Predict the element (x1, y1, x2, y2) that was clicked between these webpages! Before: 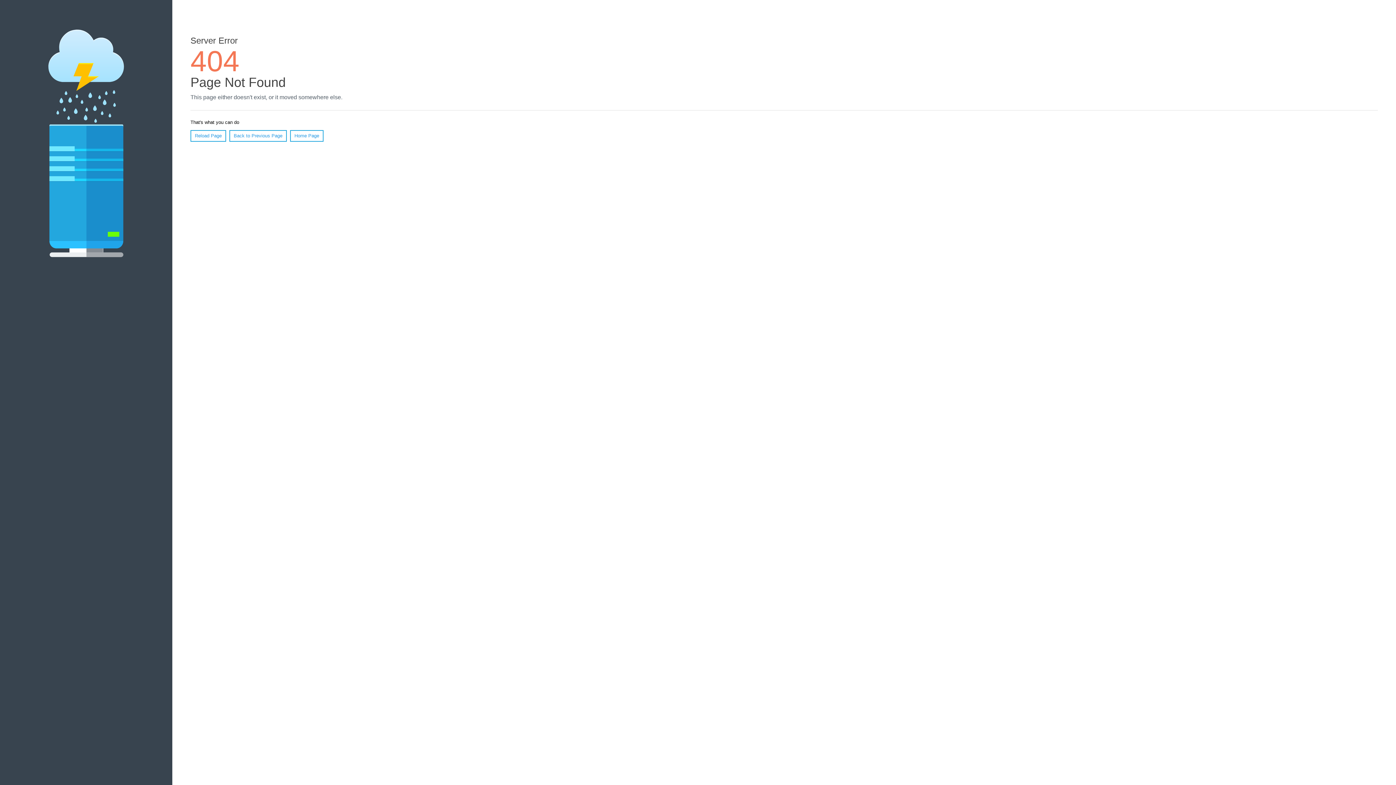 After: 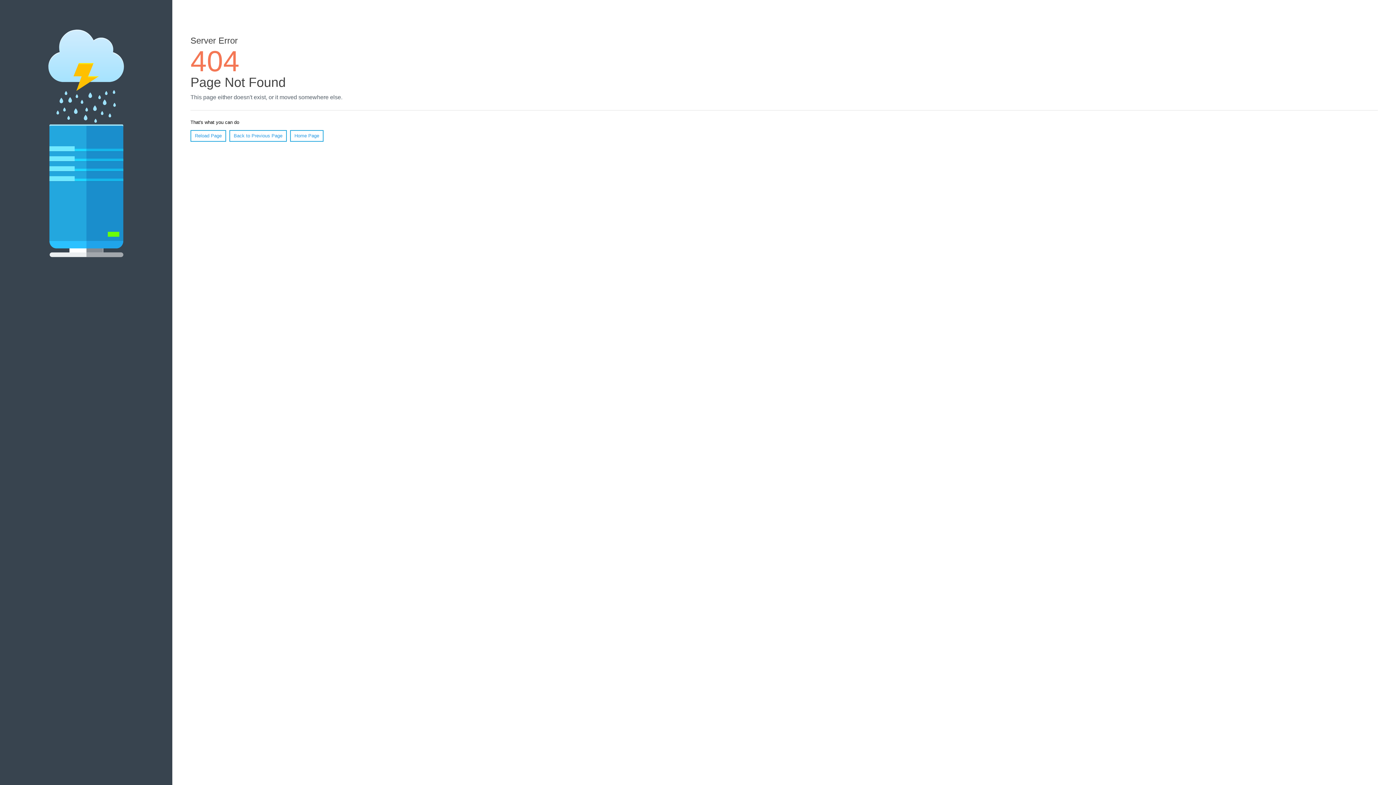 Action: label: Reload Page bbox: (190, 130, 226, 141)